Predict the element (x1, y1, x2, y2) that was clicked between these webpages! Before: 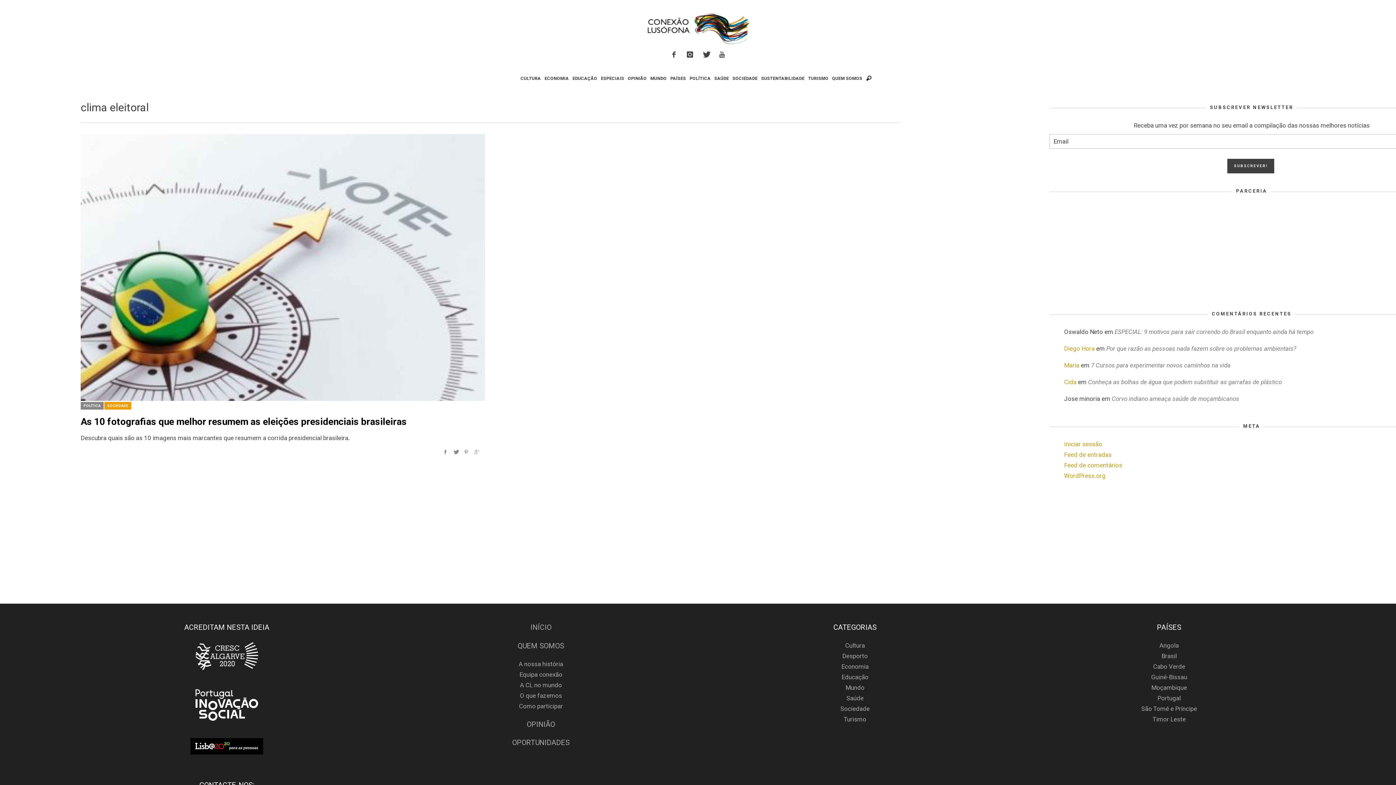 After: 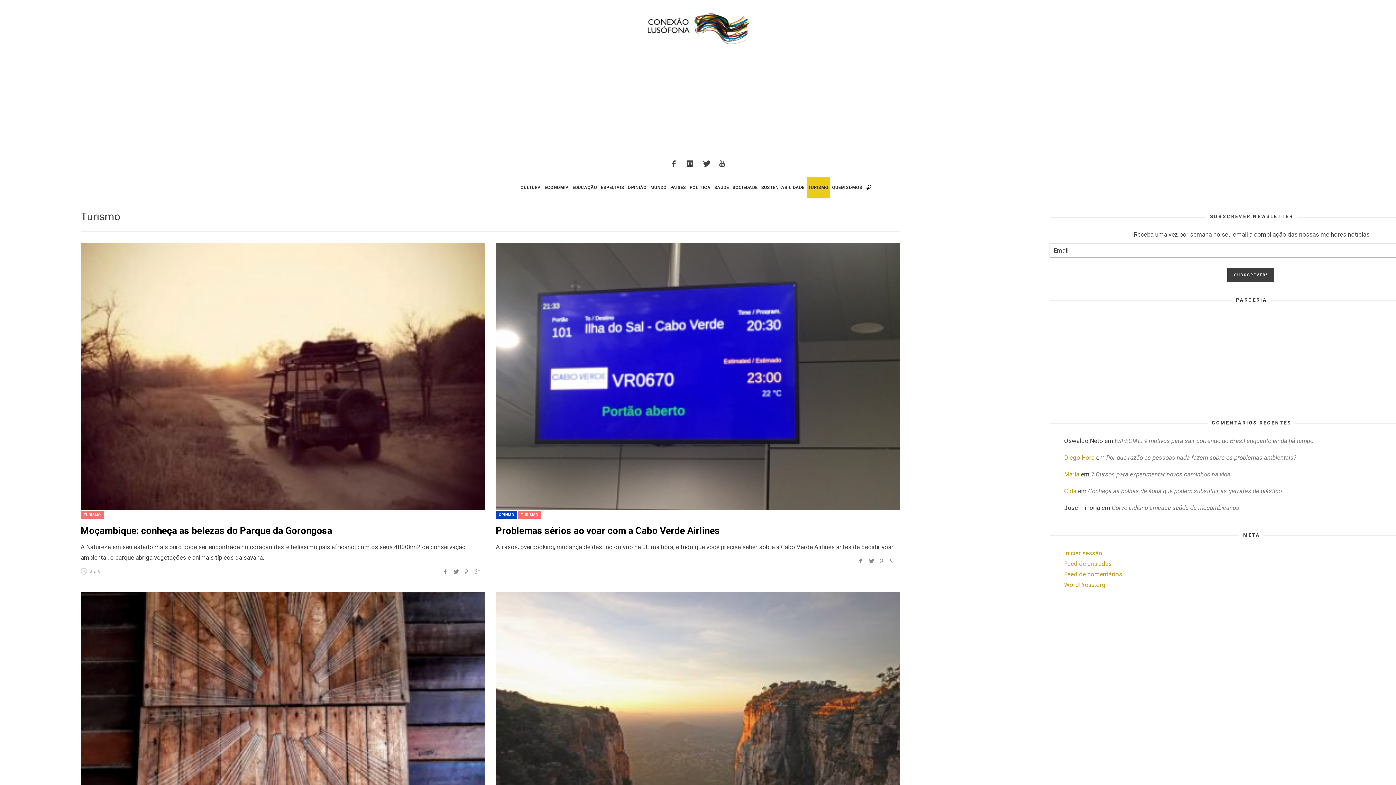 Action: bbox: (807, 68, 829, 89) label: TURISMO